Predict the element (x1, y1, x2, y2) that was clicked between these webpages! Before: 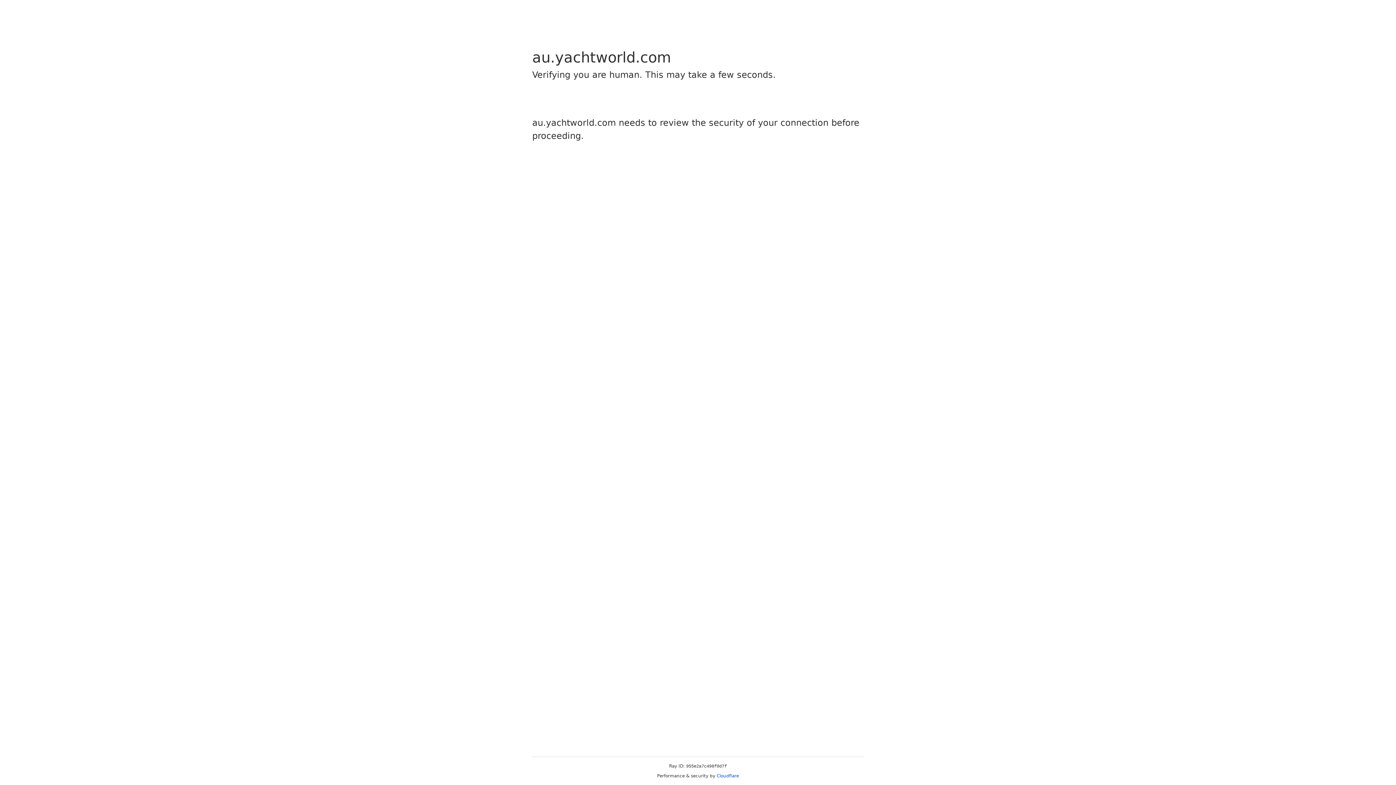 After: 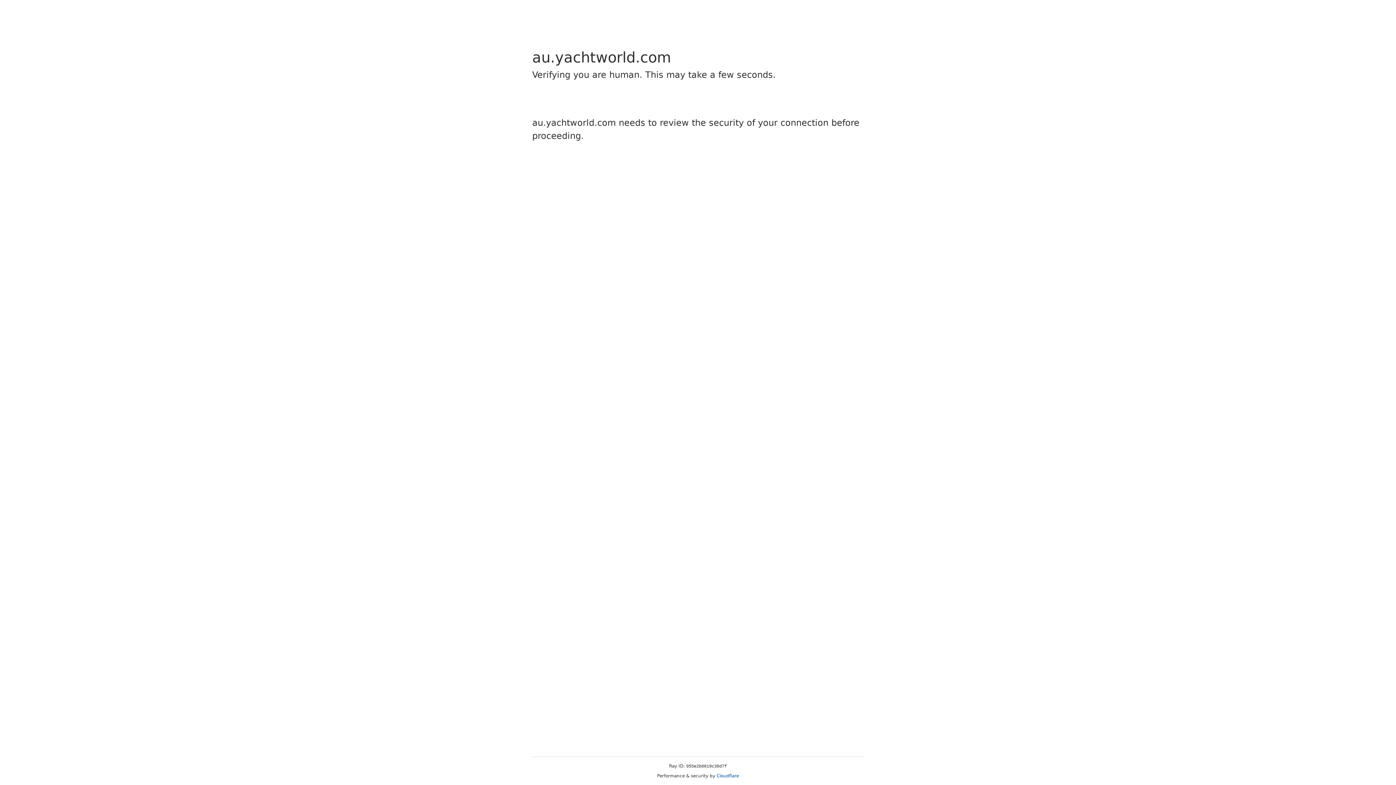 Action: bbox: (716, 773, 739, 778) label: Cloudflare